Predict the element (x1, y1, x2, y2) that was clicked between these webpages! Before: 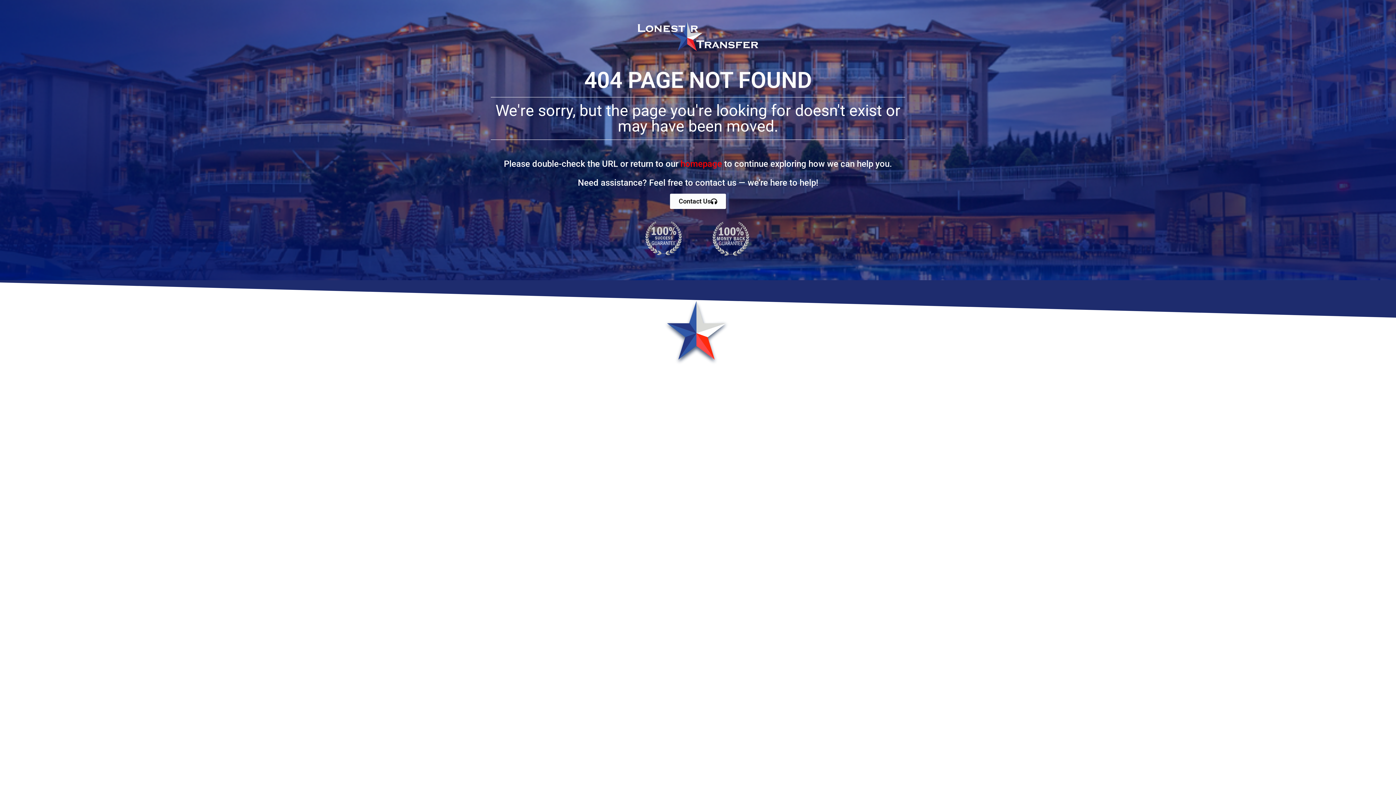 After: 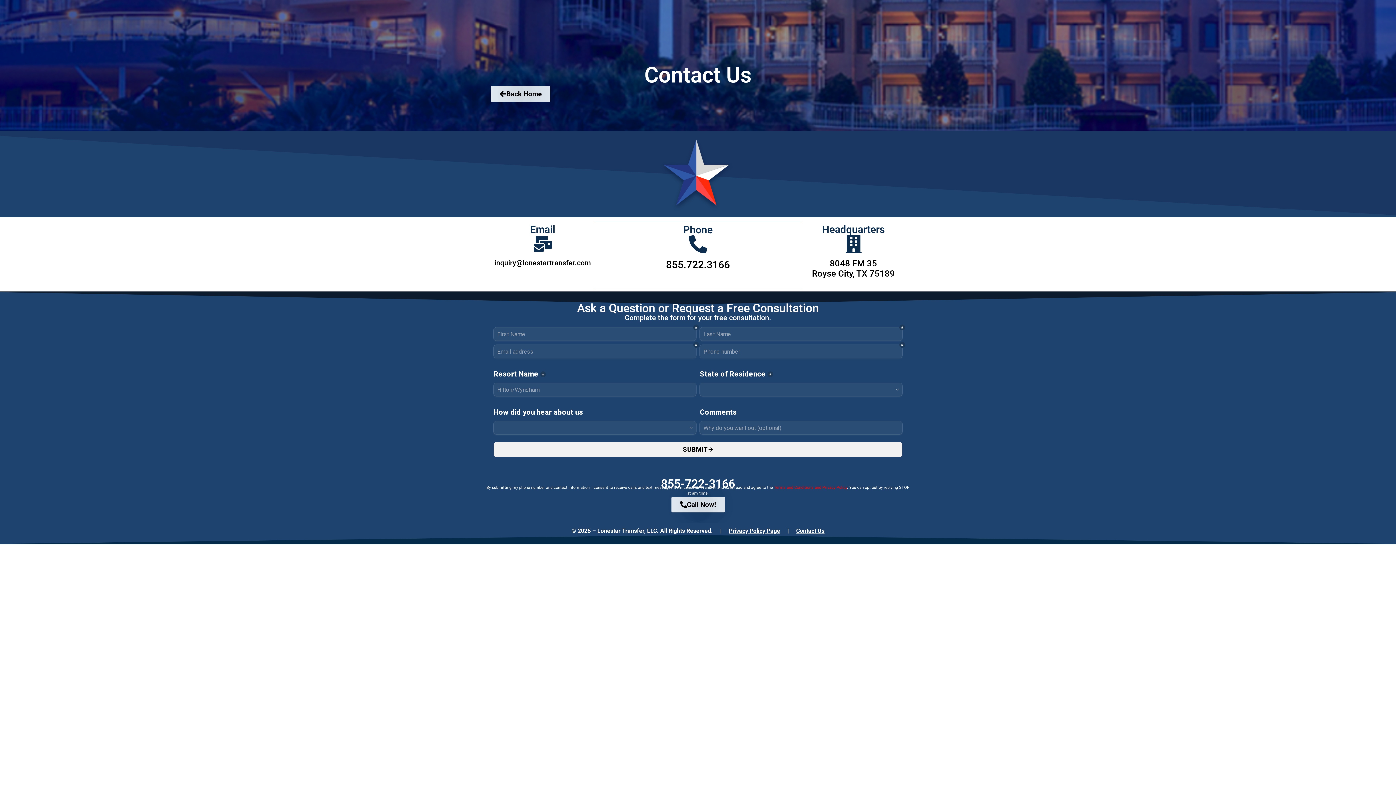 Action: label: Contact Us bbox: (670, 193, 726, 209)